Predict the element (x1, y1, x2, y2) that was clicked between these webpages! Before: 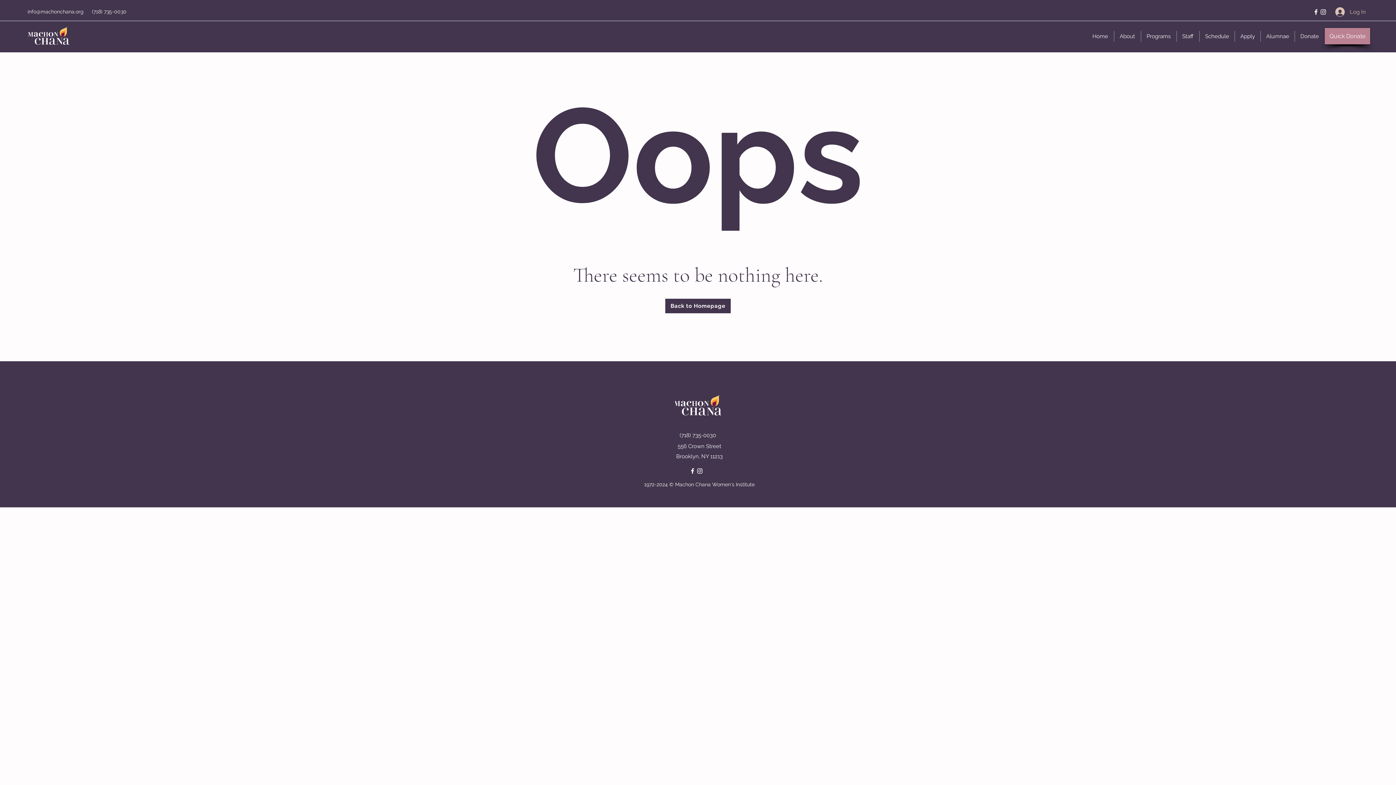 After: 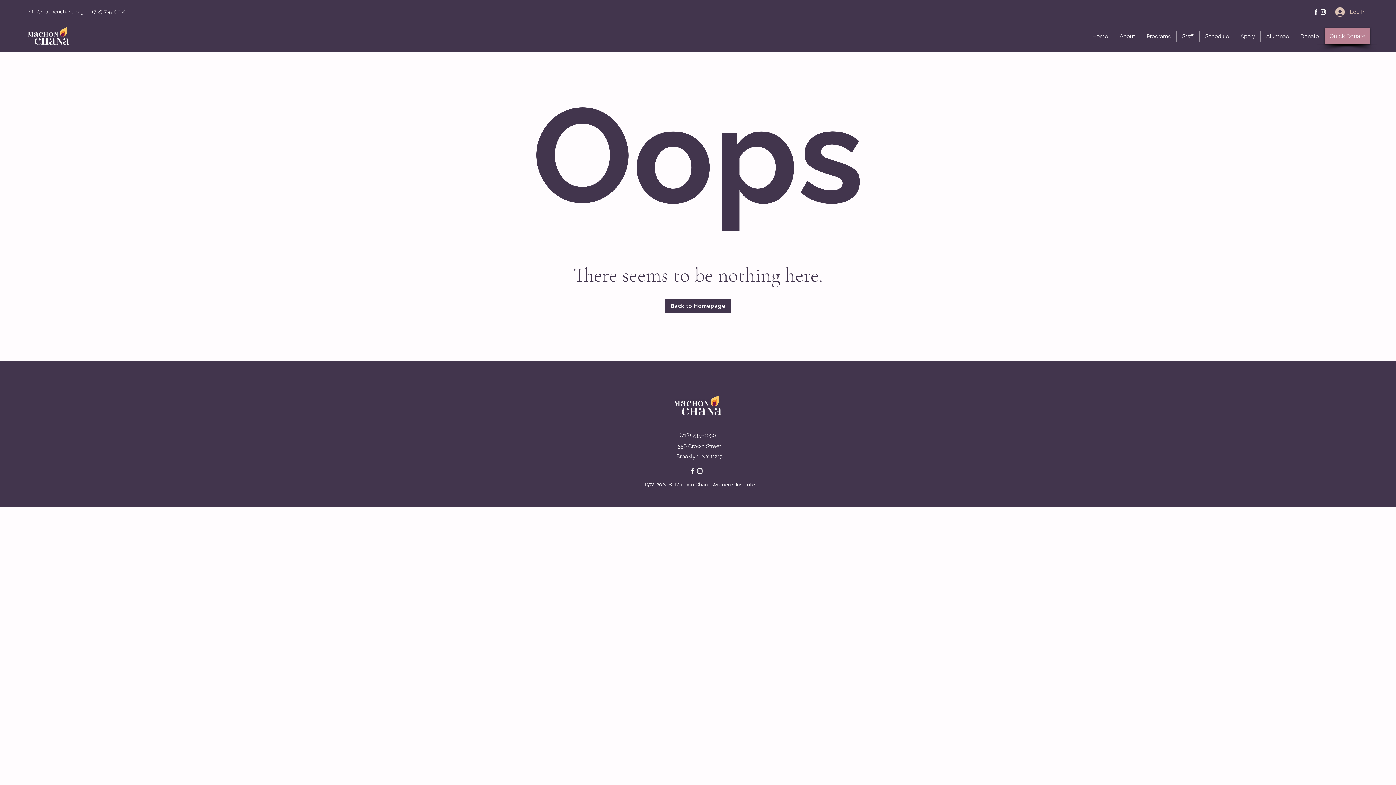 Action: label: Facebook bbox: (1312, 8, 1320, 15)